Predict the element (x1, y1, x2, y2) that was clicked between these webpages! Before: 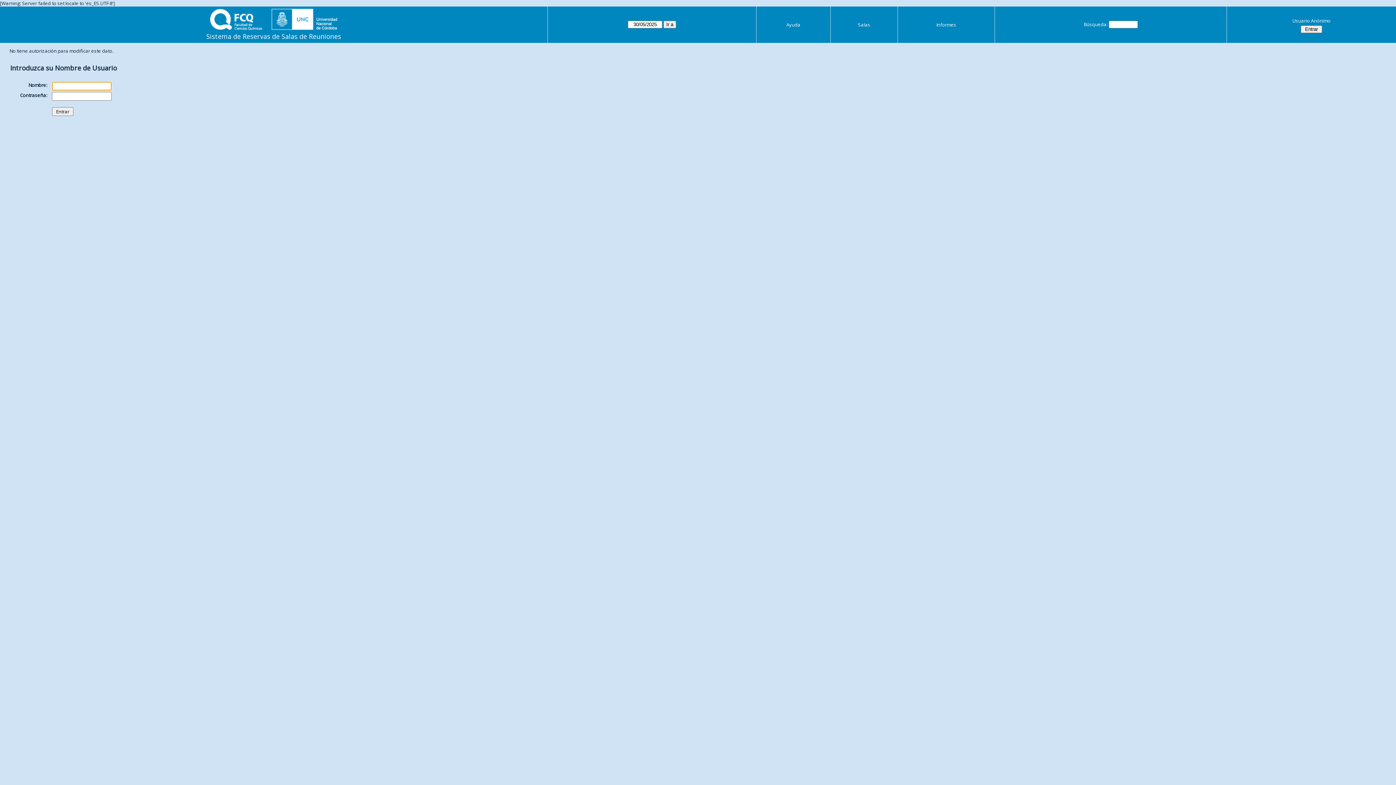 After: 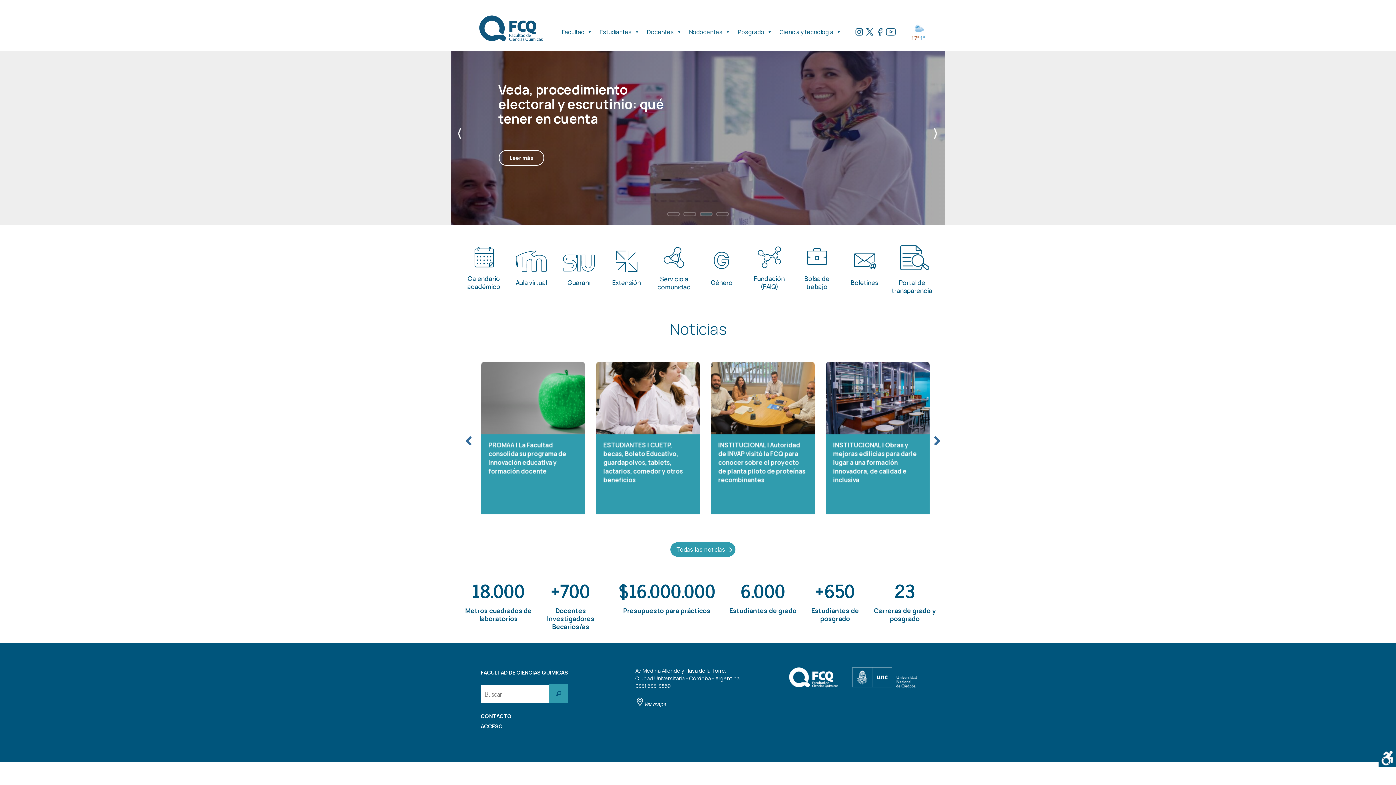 Action: bbox: (210, 23, 337, 32)